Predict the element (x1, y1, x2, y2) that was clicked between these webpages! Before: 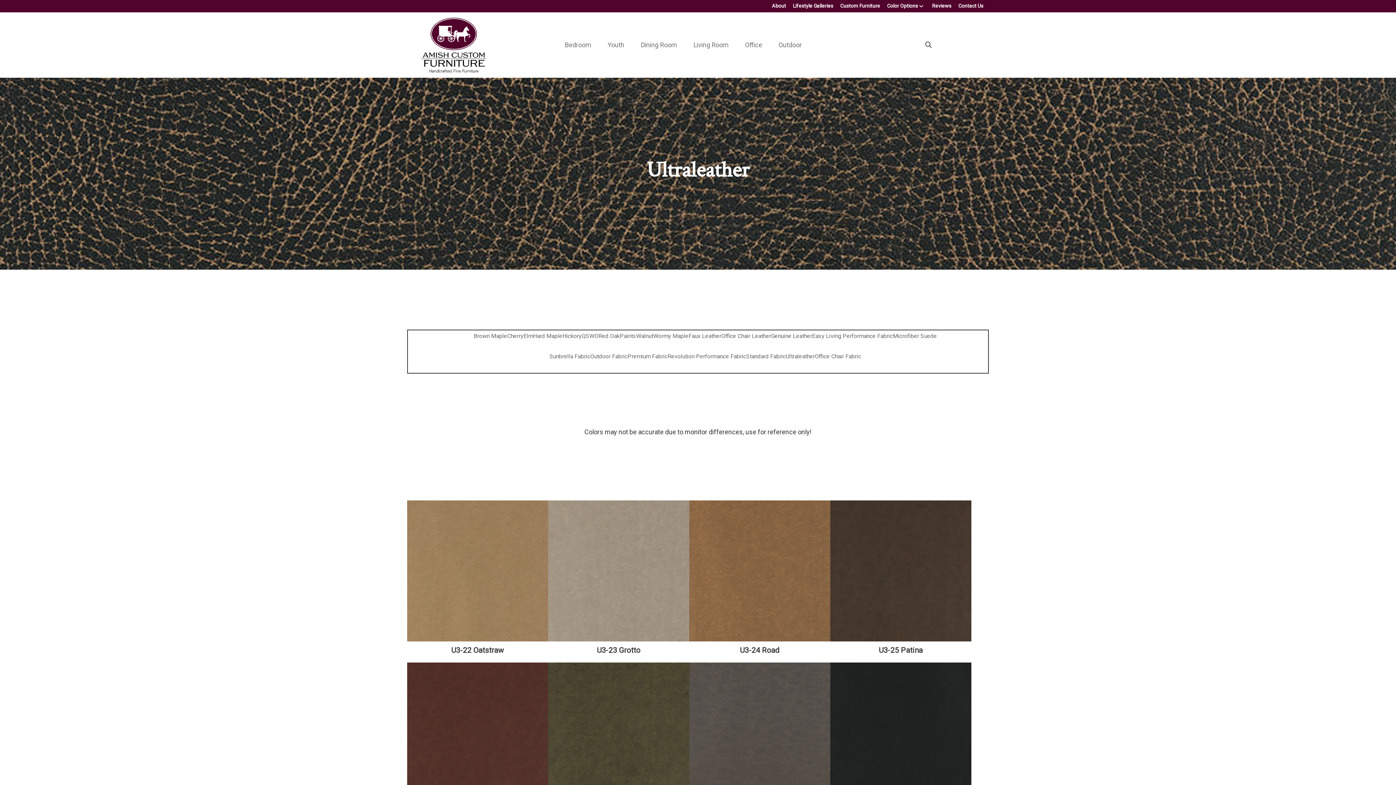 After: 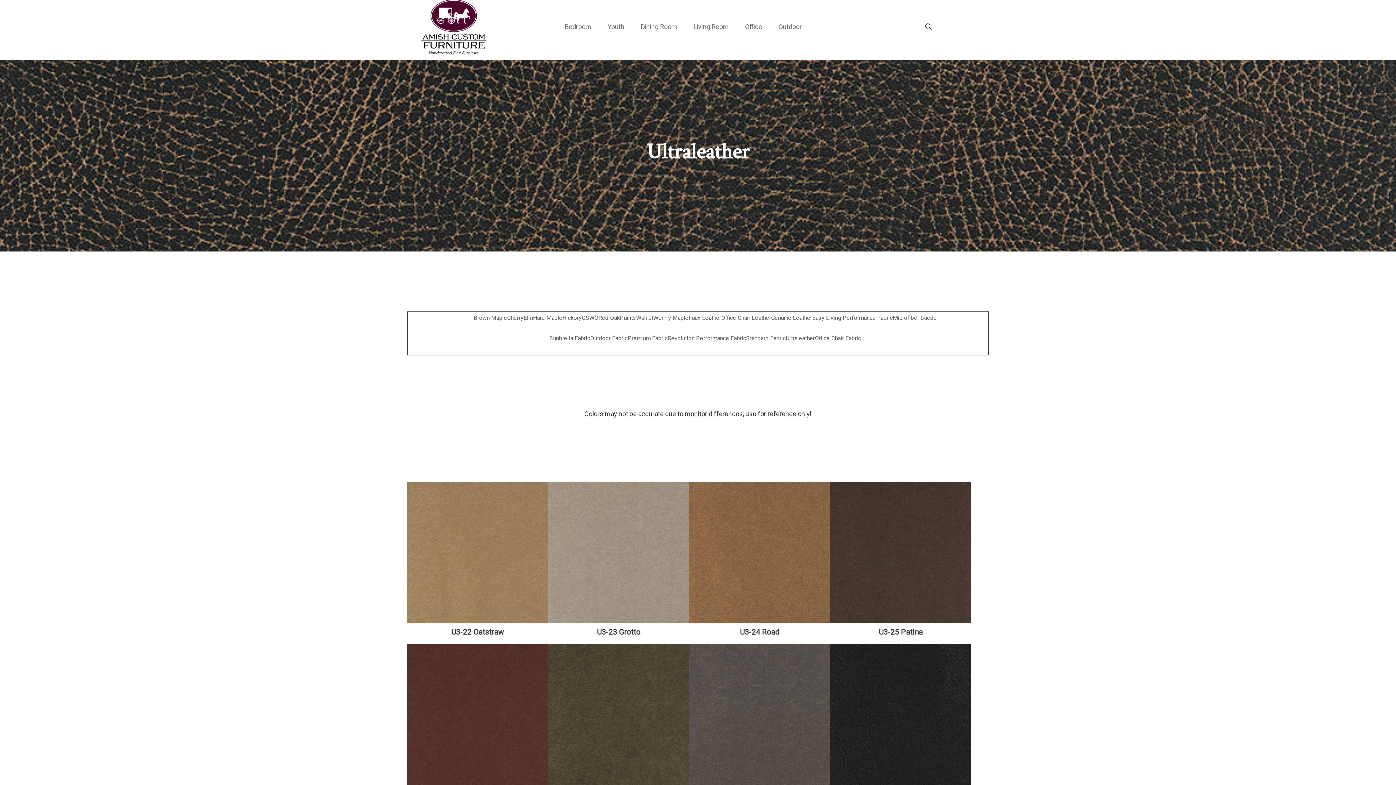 Action: bbox: (407, 662, 548, 803)